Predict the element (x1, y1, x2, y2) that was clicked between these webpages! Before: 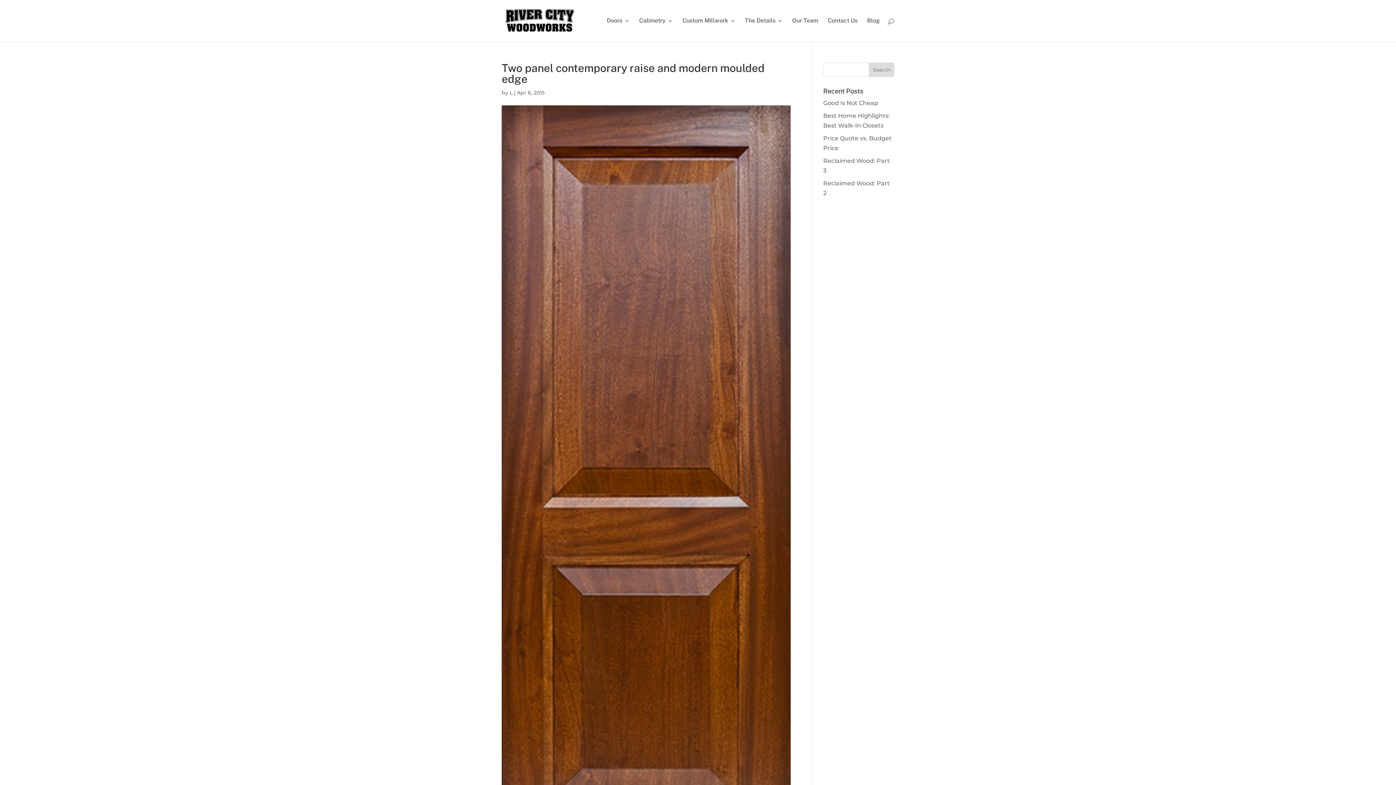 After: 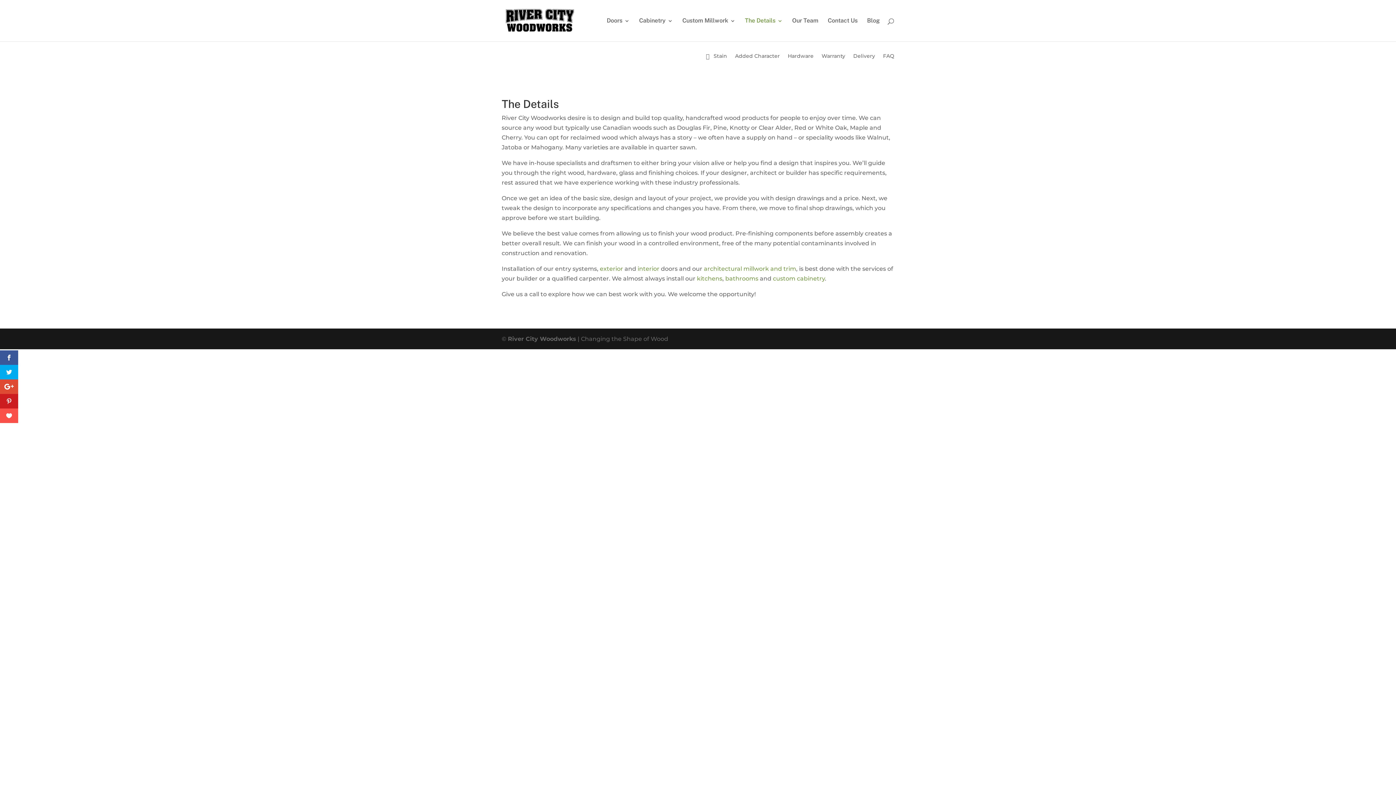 Action: label: The Details bbox: (745, 18, 782, 41)